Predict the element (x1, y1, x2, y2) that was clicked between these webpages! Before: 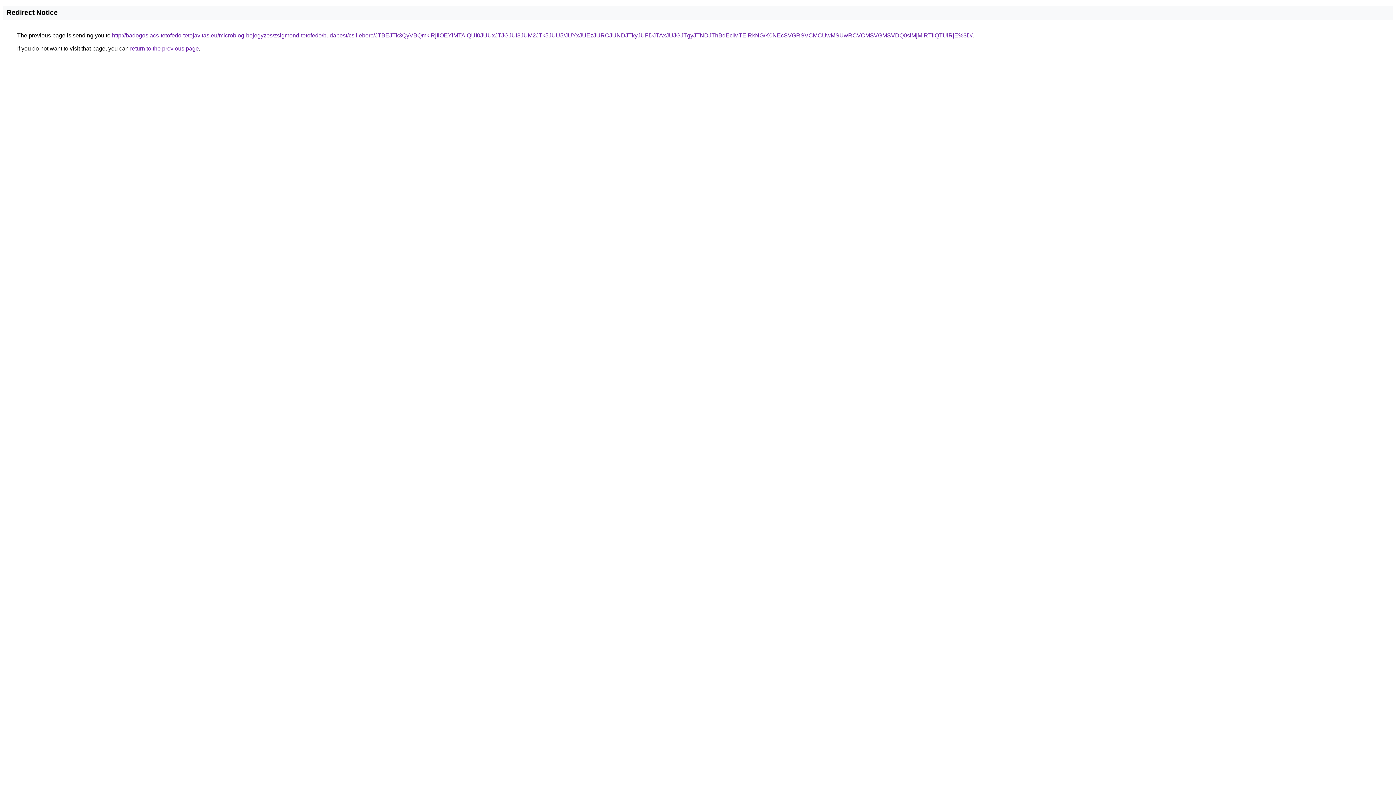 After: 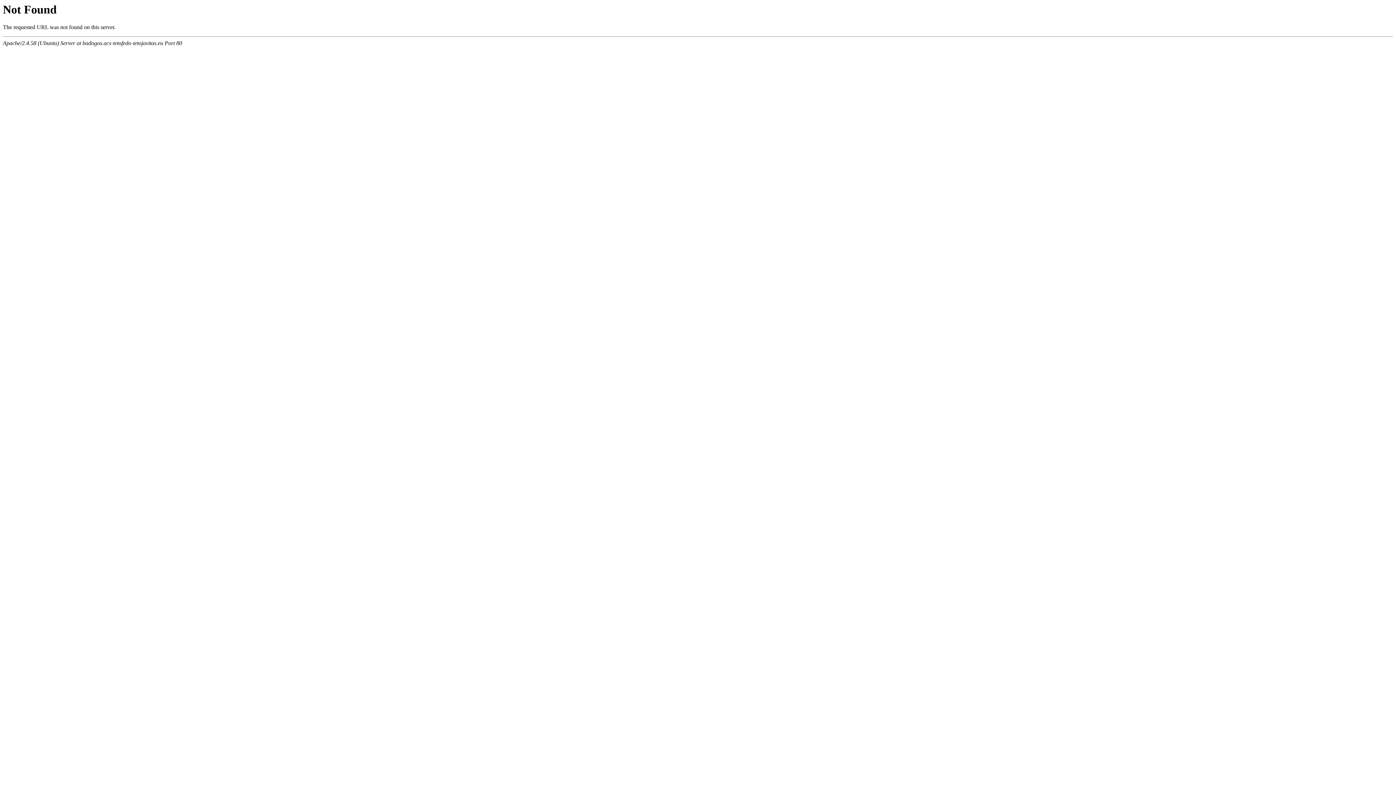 Action: bbox: (112, 32, 972, 38) label: http://badogos.acs-tetofedo-tetojavitas.eu/microblog-bejegyzes/zsigmond-tetofedo/budapest/csilleberc/JTBEJTk3QyVBQmklRjIlOEYlMTAlQUI0JUUxJTJGJUI3JUM2JTk5JUU5/JUYxJUEzJURCJUNDJTkyJUFDJTAxJUJGJTgyJTNDJThBdEclMTElRkNG/K0NEcSVGRSVCMCUwMSUwRCVCMSVGMSVDQ0slMjMlRTIlQTUlRjE%3D/